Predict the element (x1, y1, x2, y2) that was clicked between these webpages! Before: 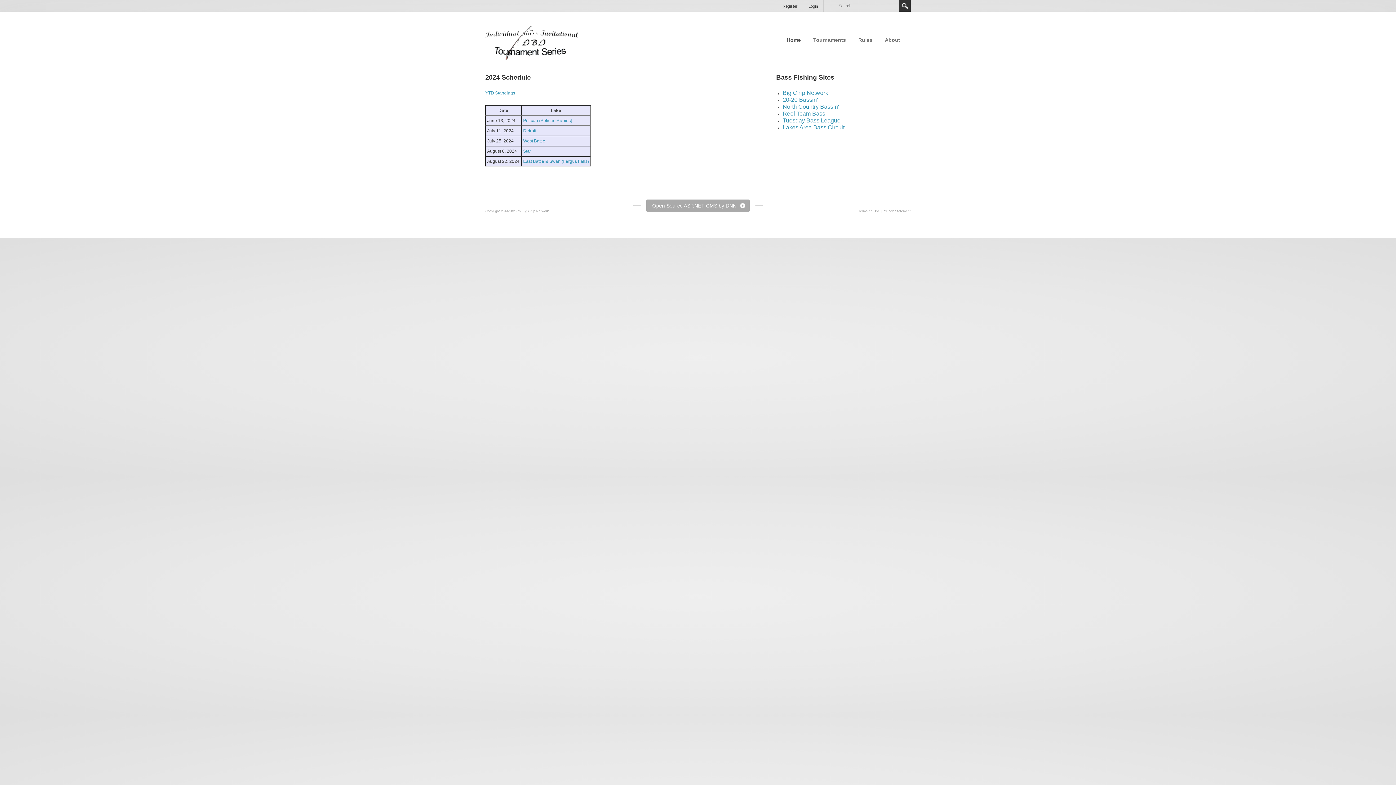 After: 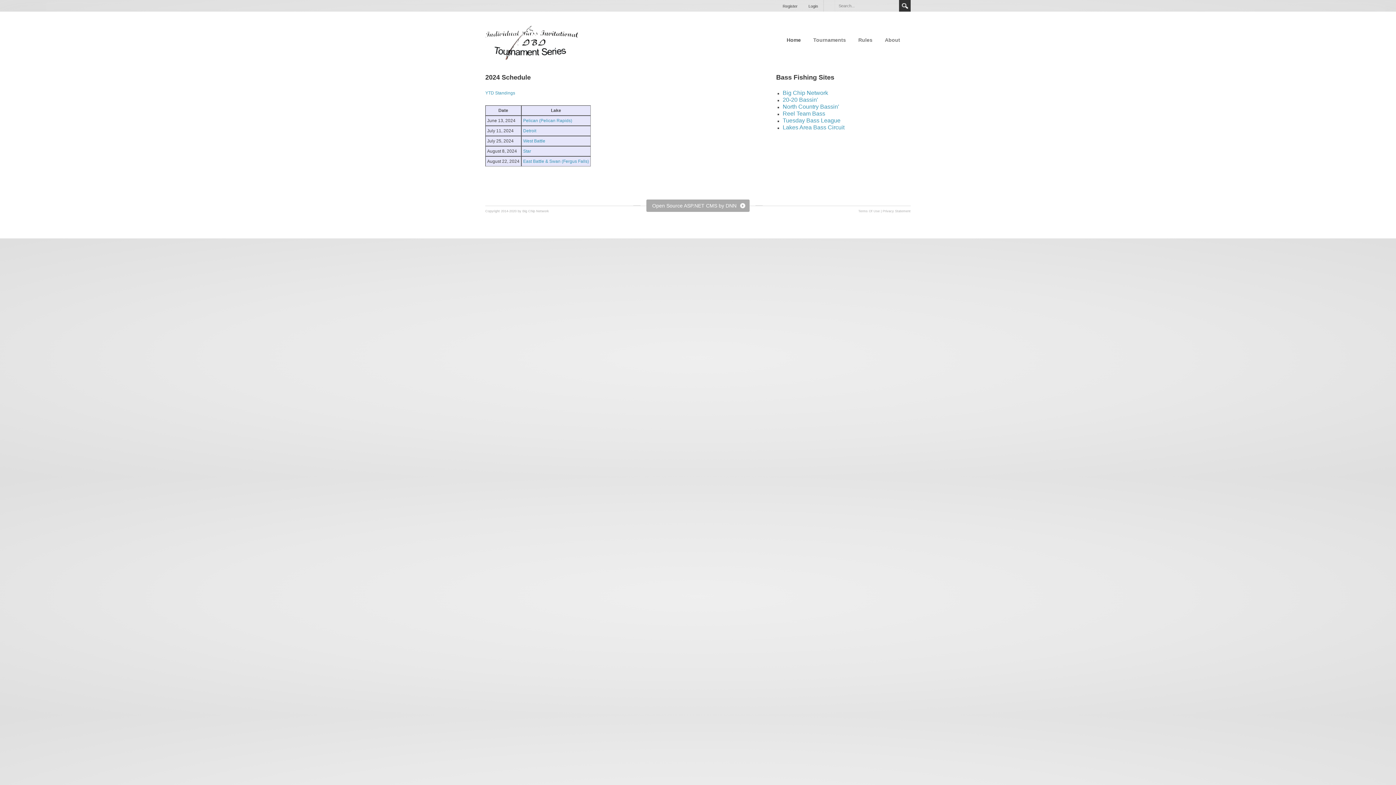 Action: bbox: (485, 38, 578, 46)